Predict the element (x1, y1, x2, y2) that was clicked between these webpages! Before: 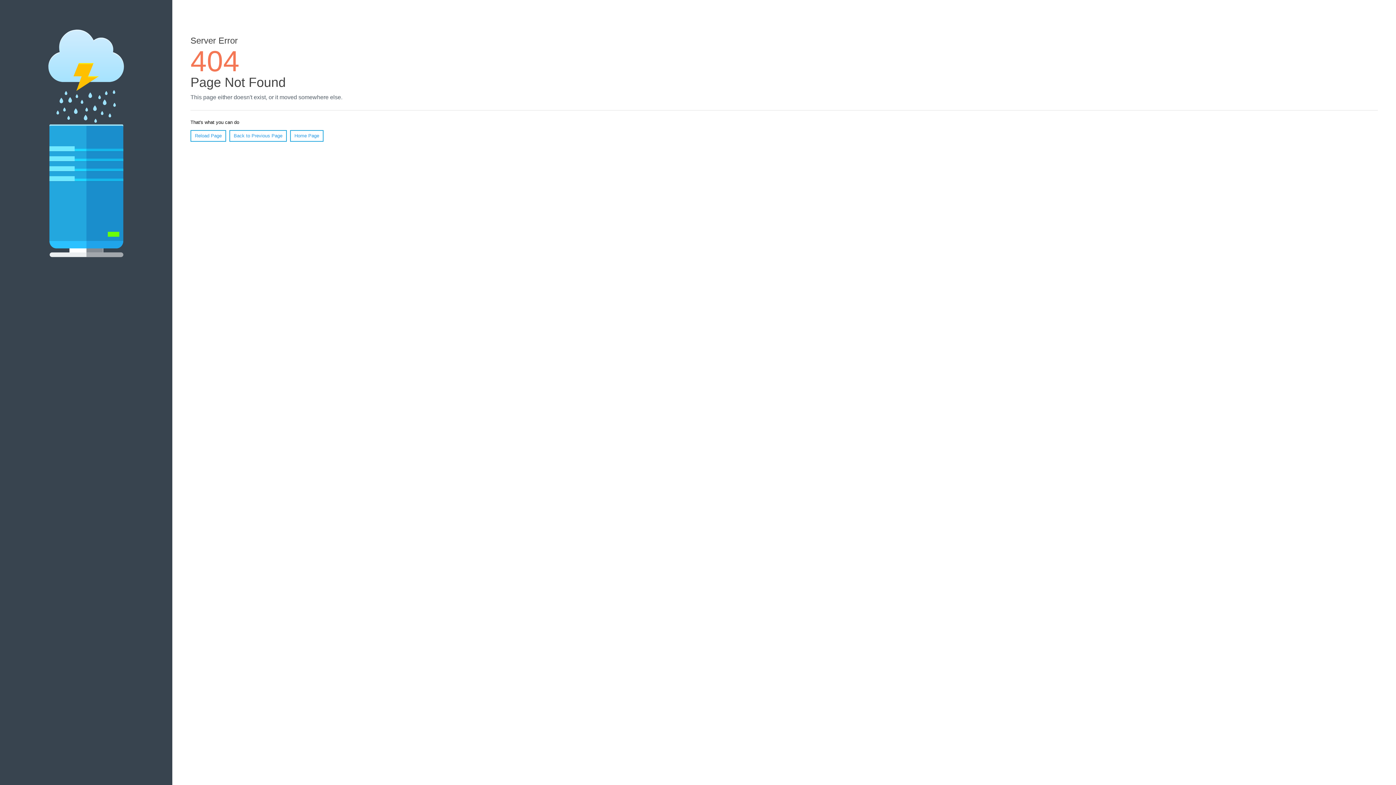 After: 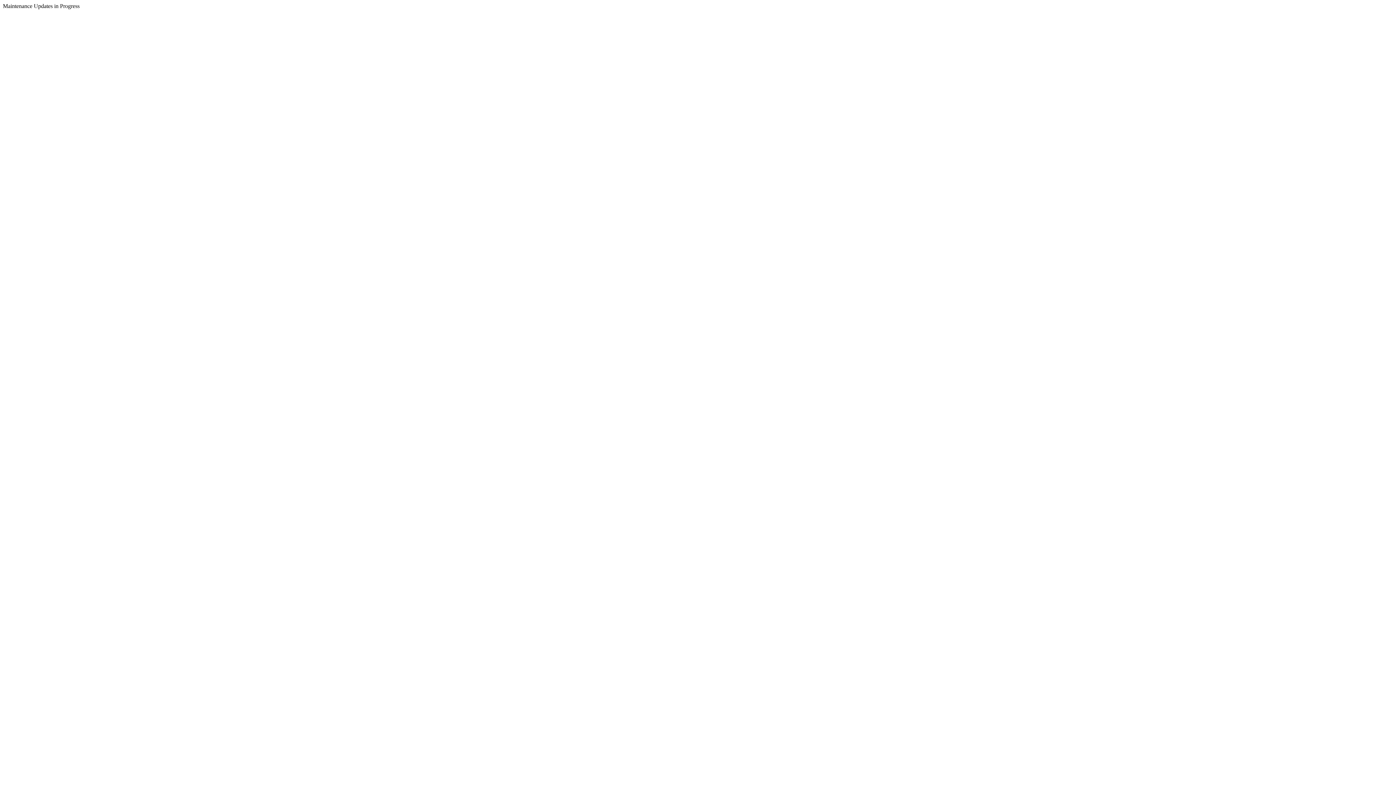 Action: label: Home Page bbox: (290, 130, 323, 141)